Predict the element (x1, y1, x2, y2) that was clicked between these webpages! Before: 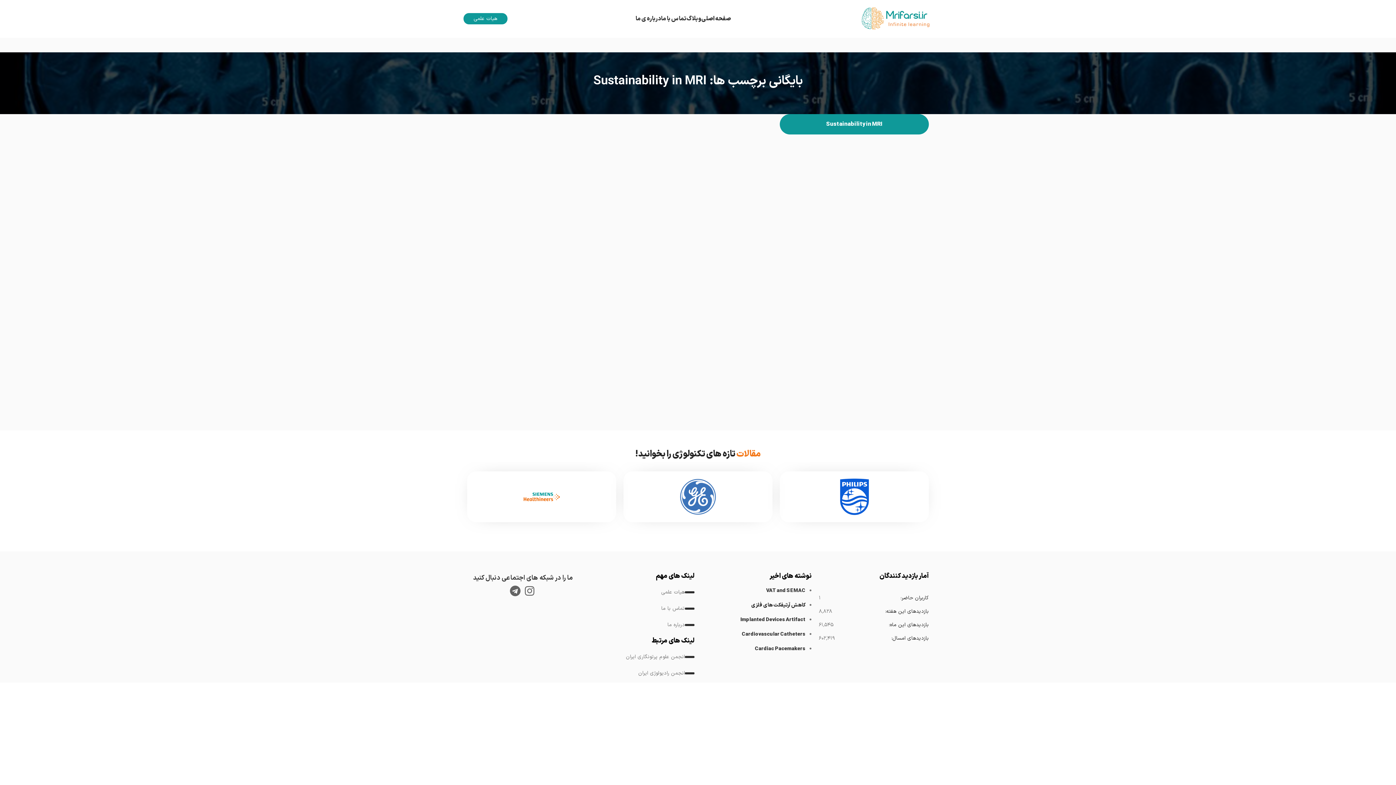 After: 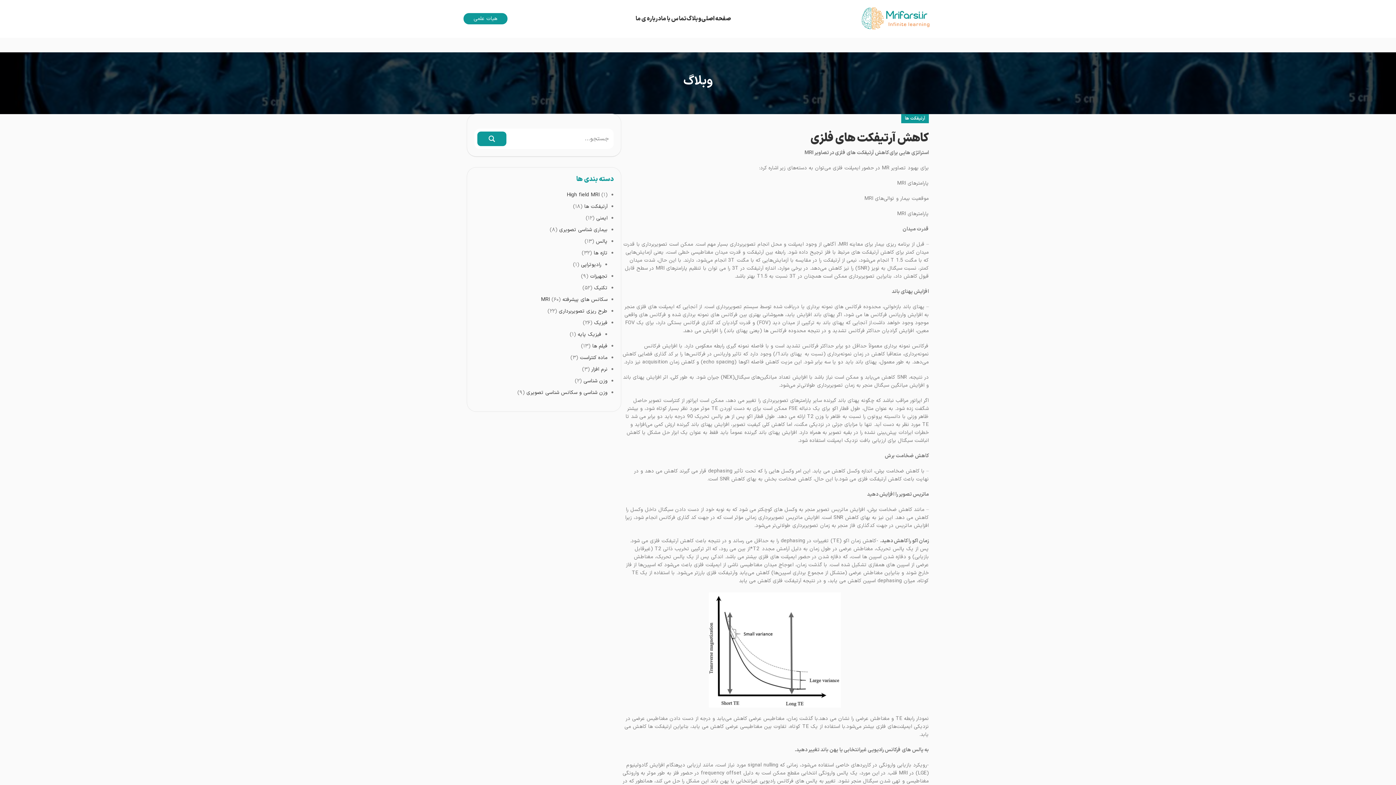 Action: label: کاهش آرتیفکت های فلزی bbox: (751, 601, 805, 609)